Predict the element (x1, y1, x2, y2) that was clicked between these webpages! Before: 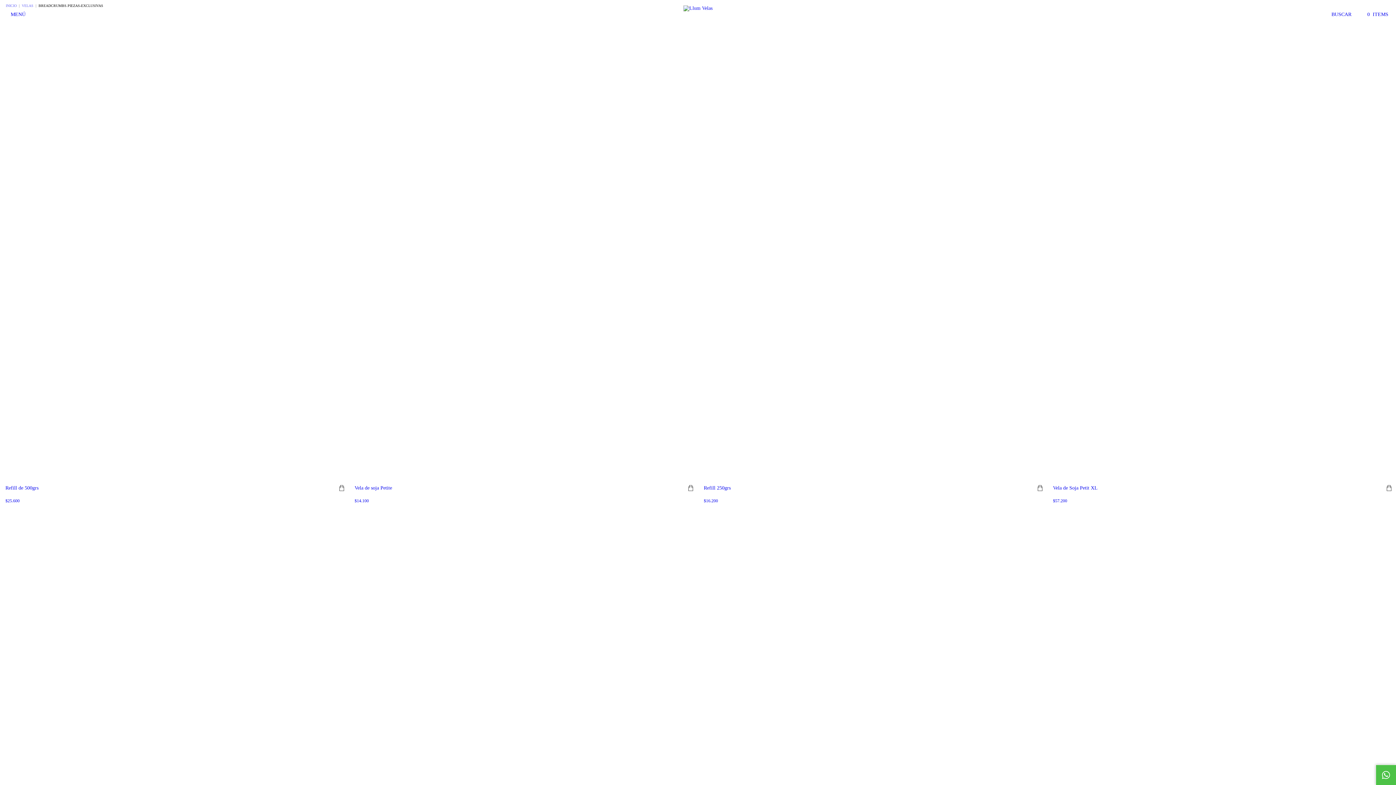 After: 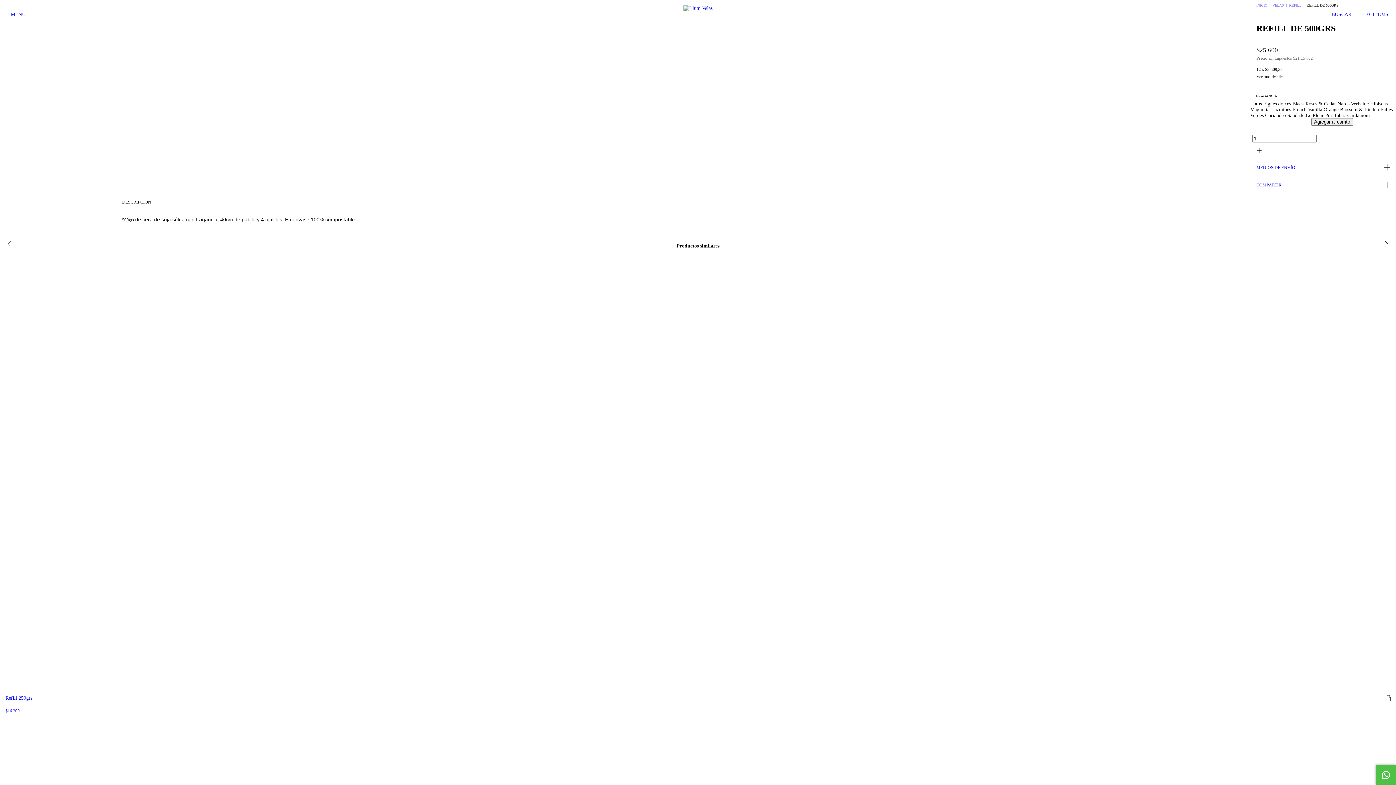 Action: bbox: (0, 481, 348, 506) label: Refill de 500grs